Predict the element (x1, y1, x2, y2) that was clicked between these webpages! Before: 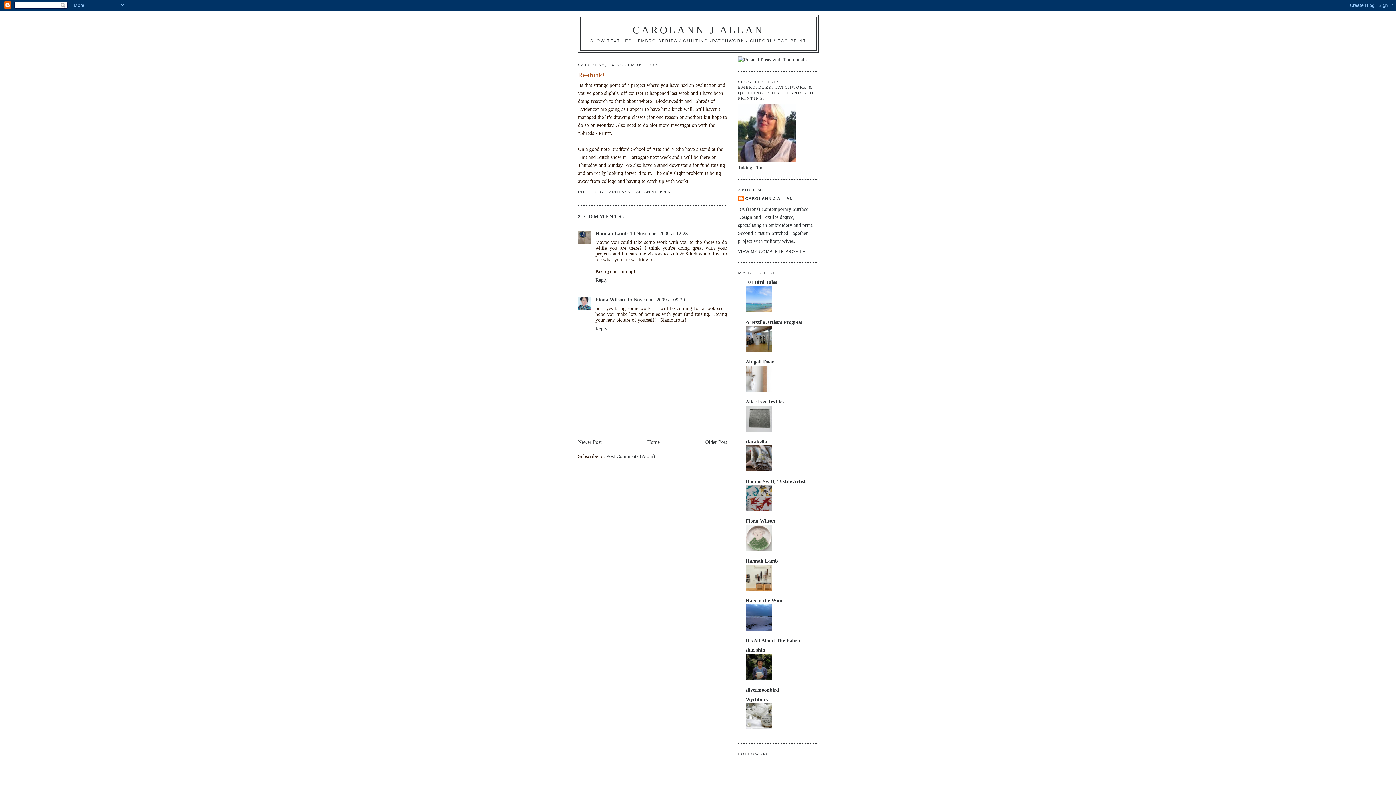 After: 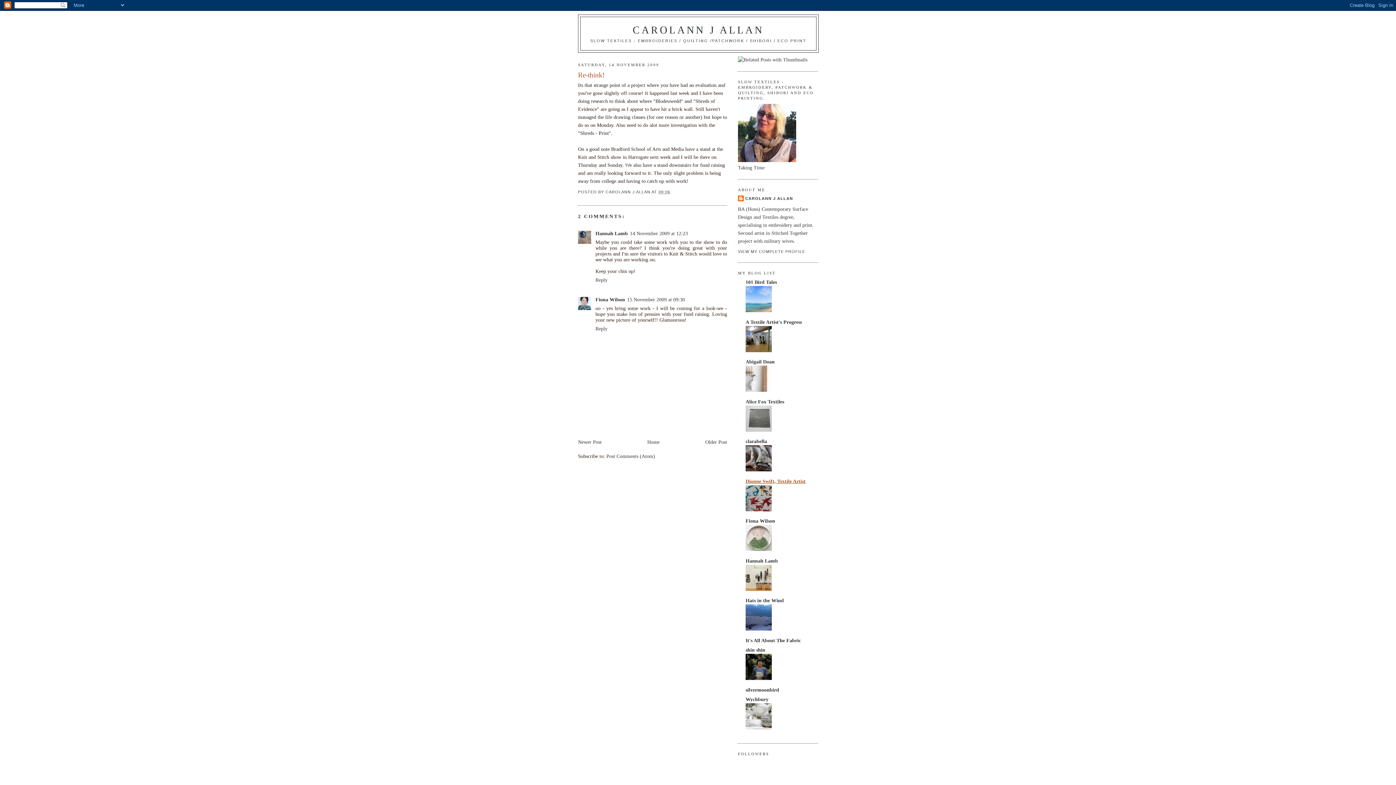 Action: bbox: (745, 478, 805, 484) label: Dionne Swift, Textile Artist